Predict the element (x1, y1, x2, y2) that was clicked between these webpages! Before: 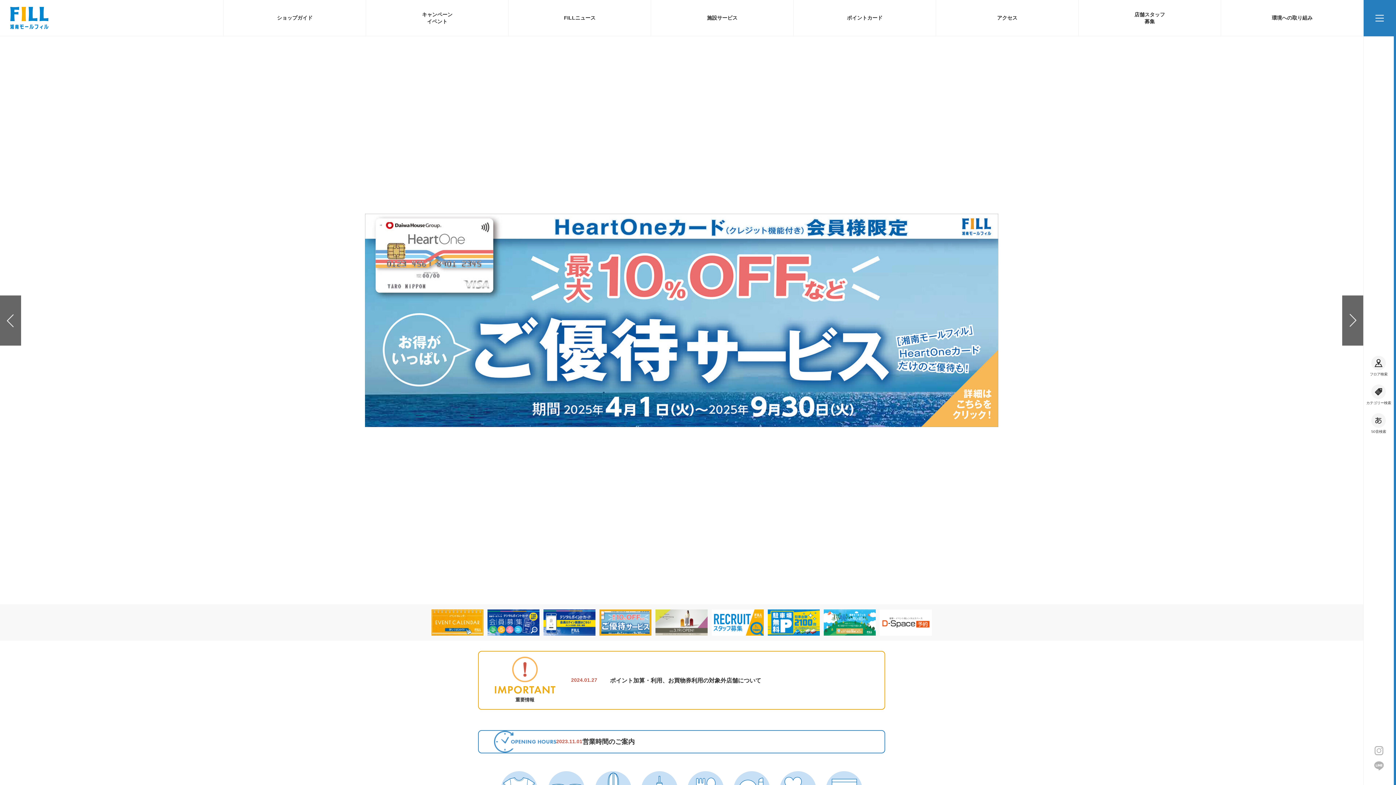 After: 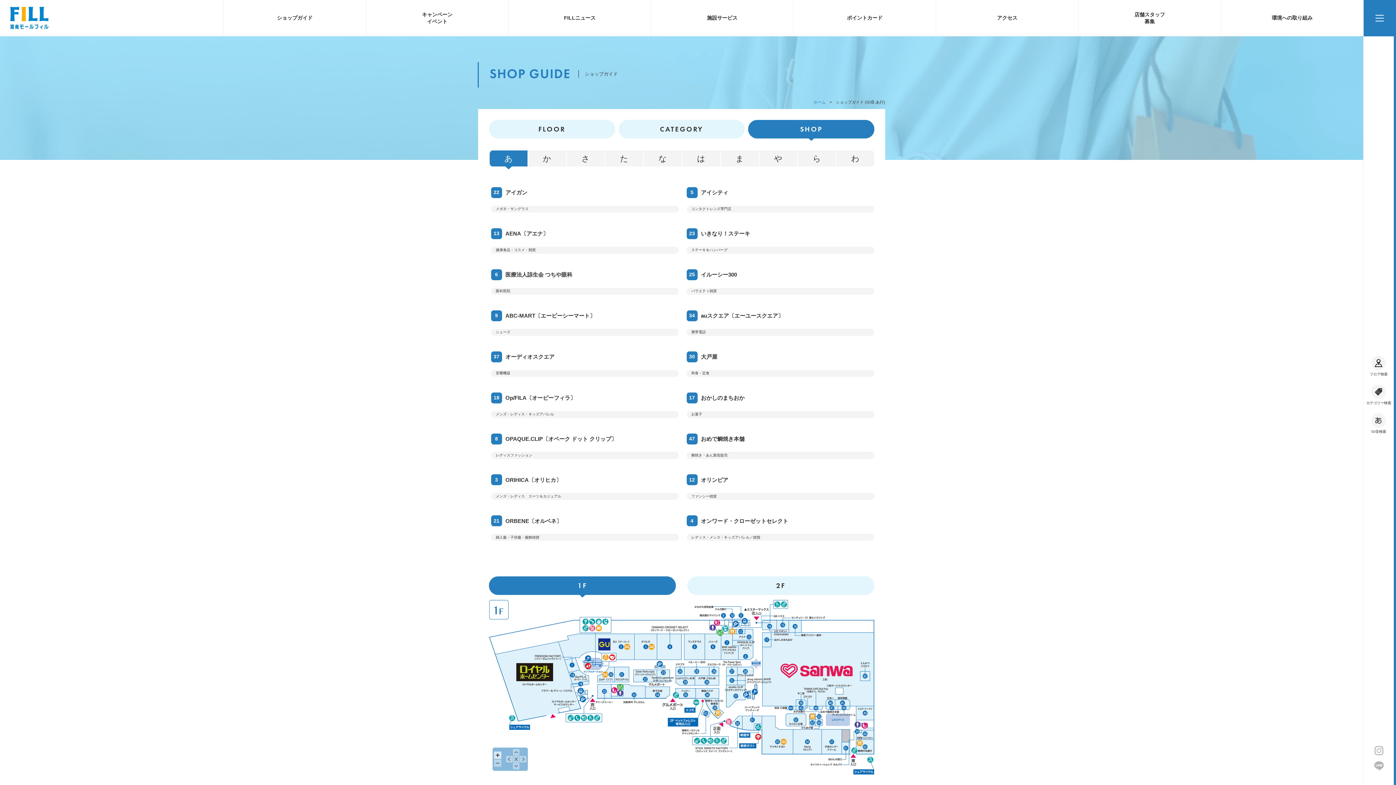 Action: bbox: (1366, 413, 1391, 435) label: 50音検索